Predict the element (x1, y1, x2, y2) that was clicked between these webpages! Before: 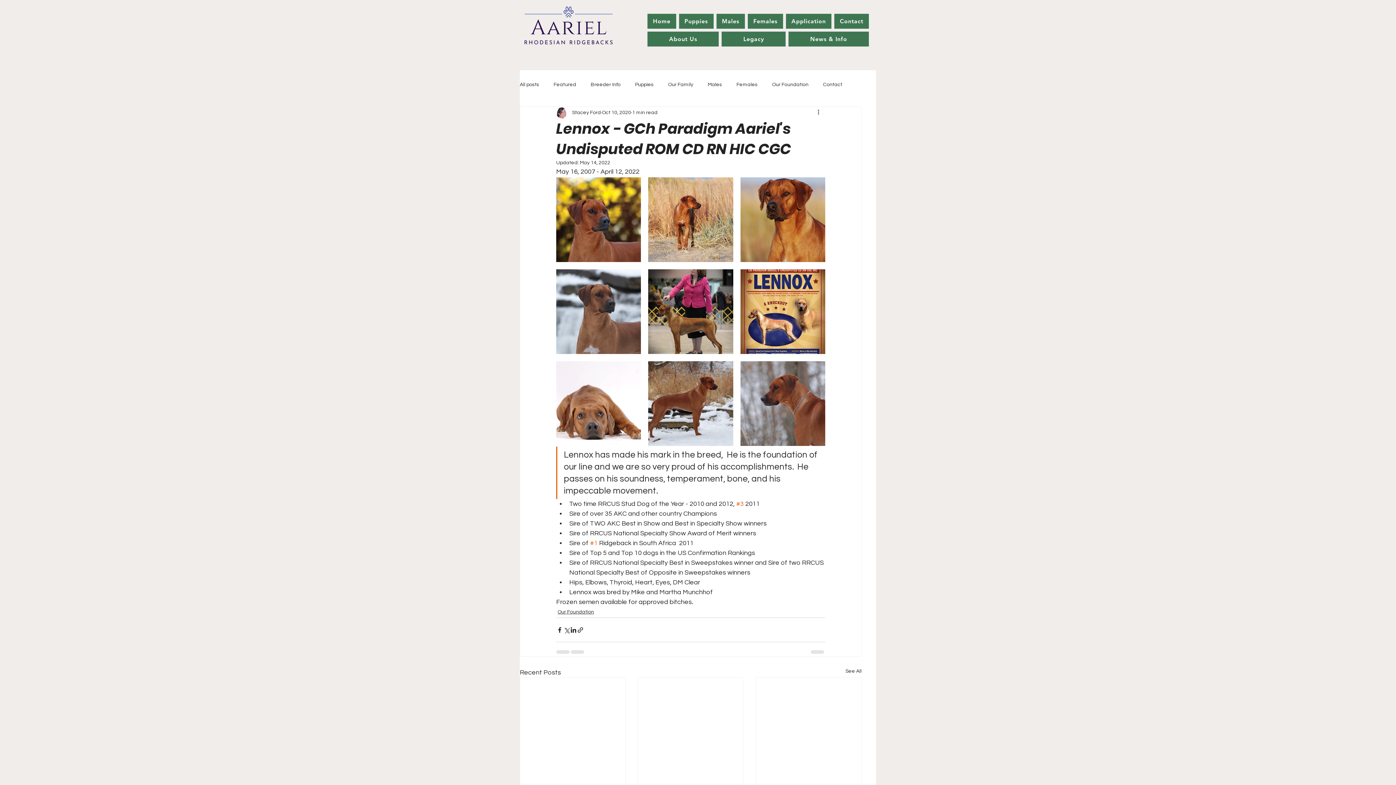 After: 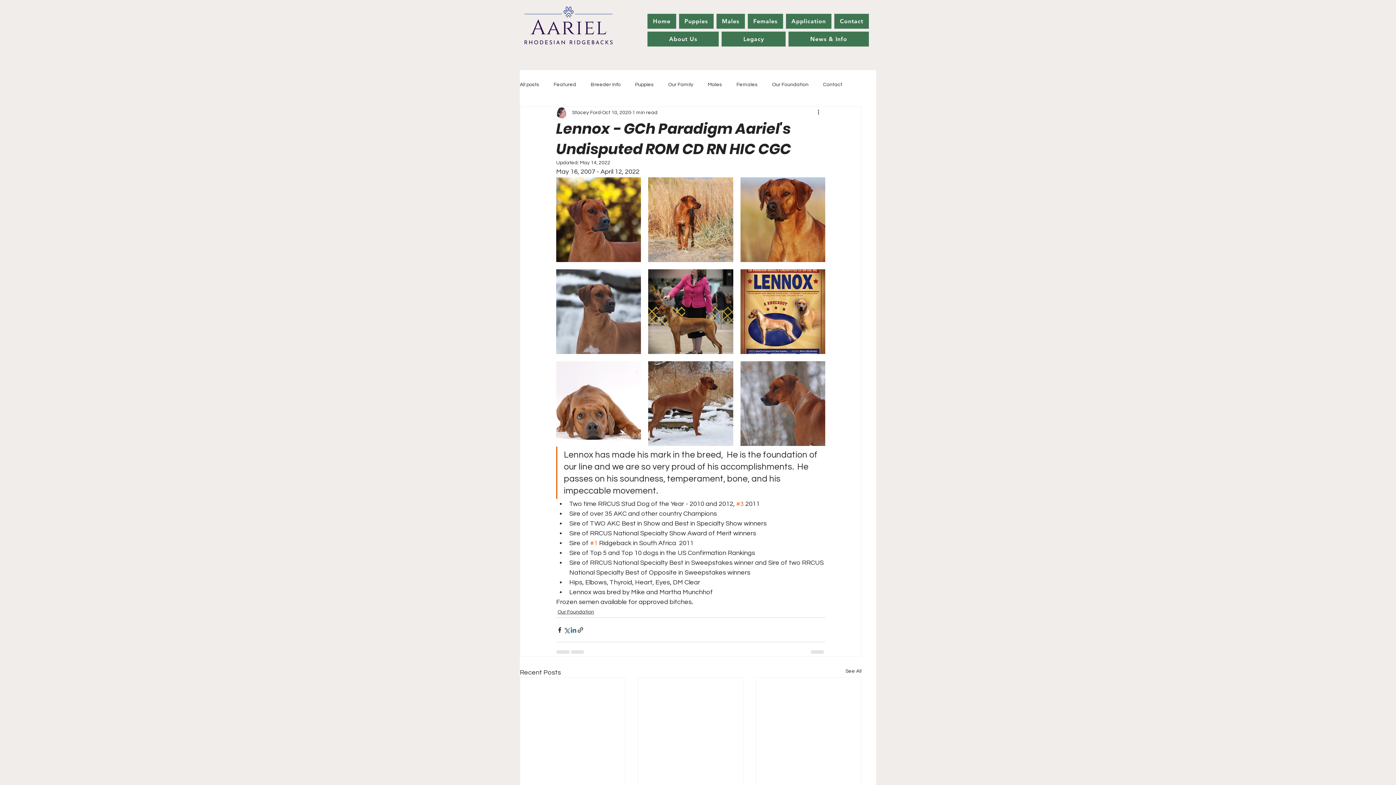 Action: label: Share via LinkedIn bbox: (570, 626, 577, 633)